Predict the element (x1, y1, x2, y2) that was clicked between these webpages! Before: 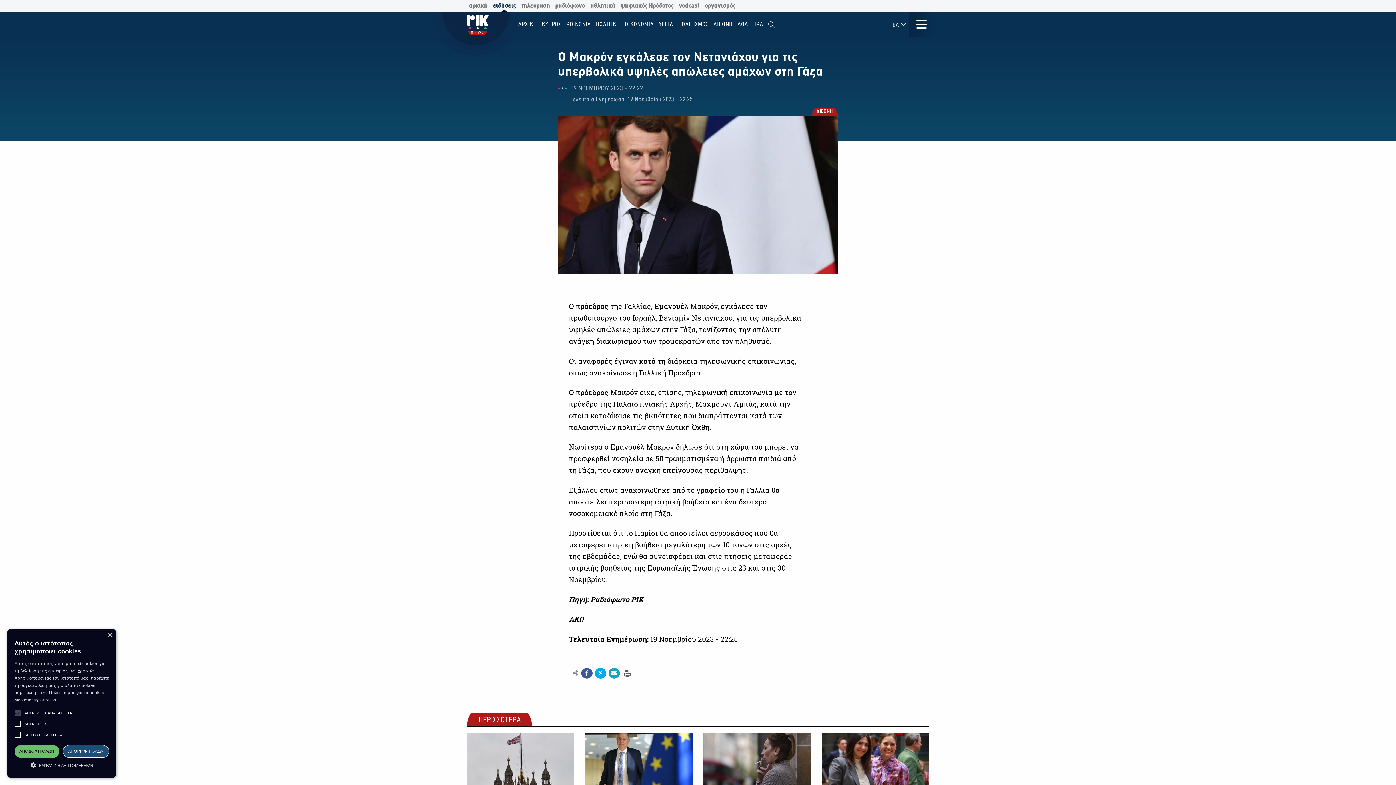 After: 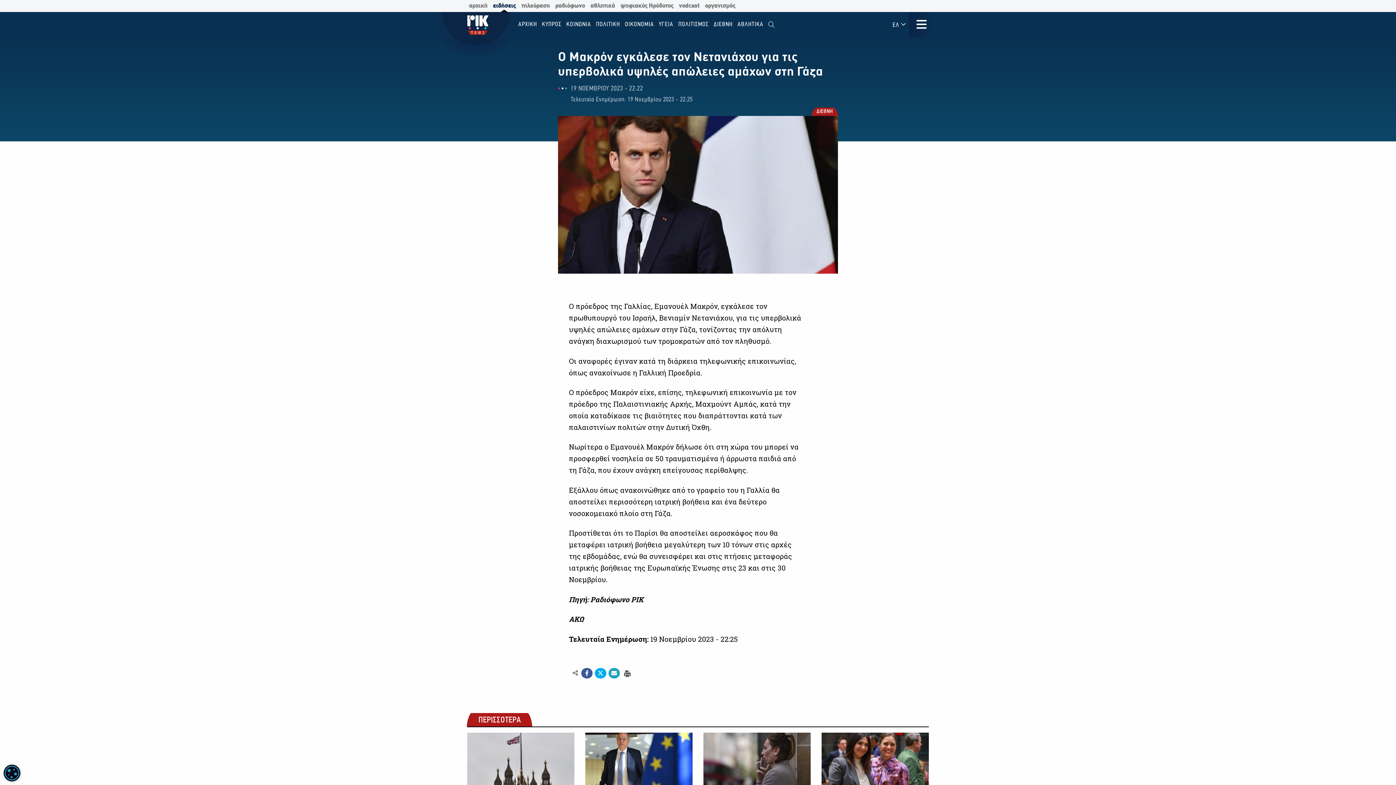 Action: bbox: (62, 745, 109, 758) label: ΑΠΌΡΡΙΨΗ ΌΛΩΝ